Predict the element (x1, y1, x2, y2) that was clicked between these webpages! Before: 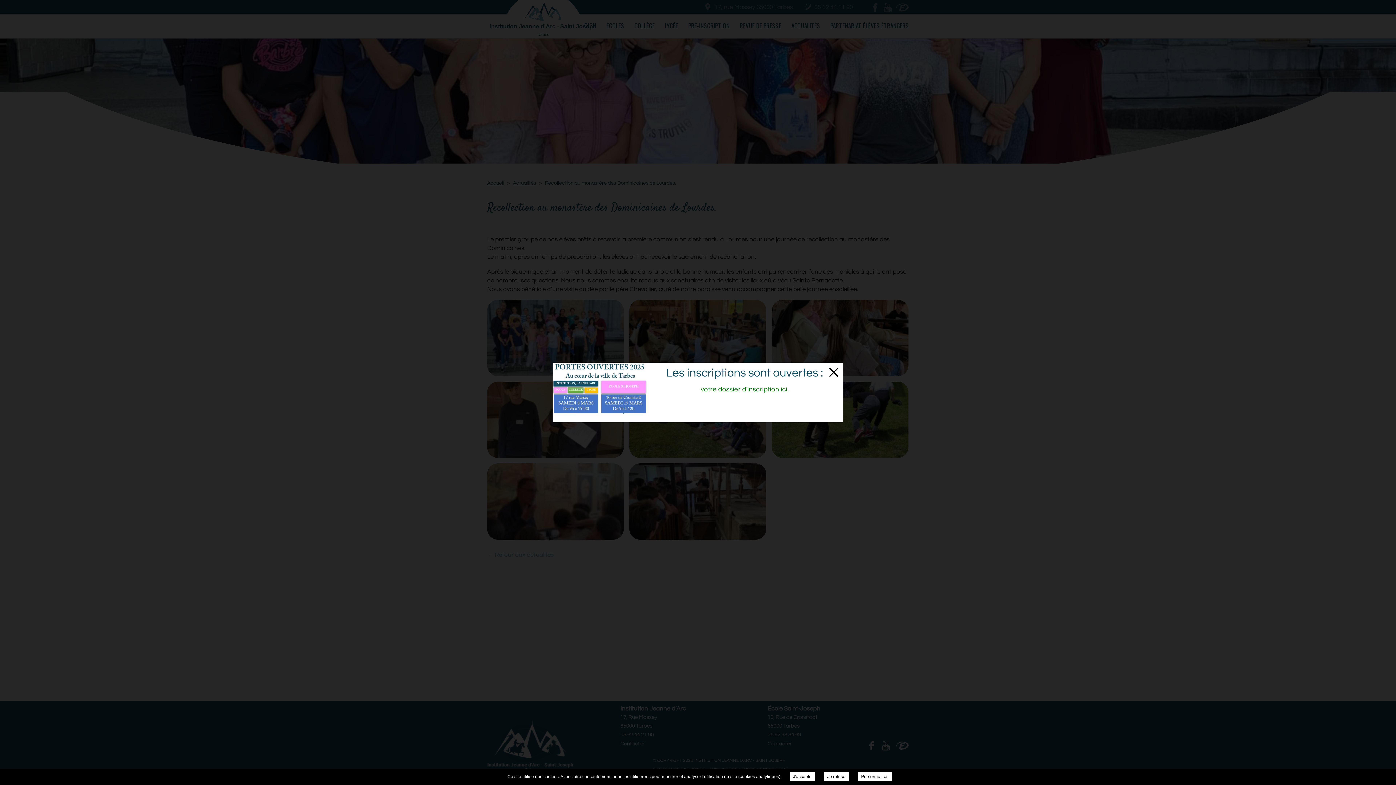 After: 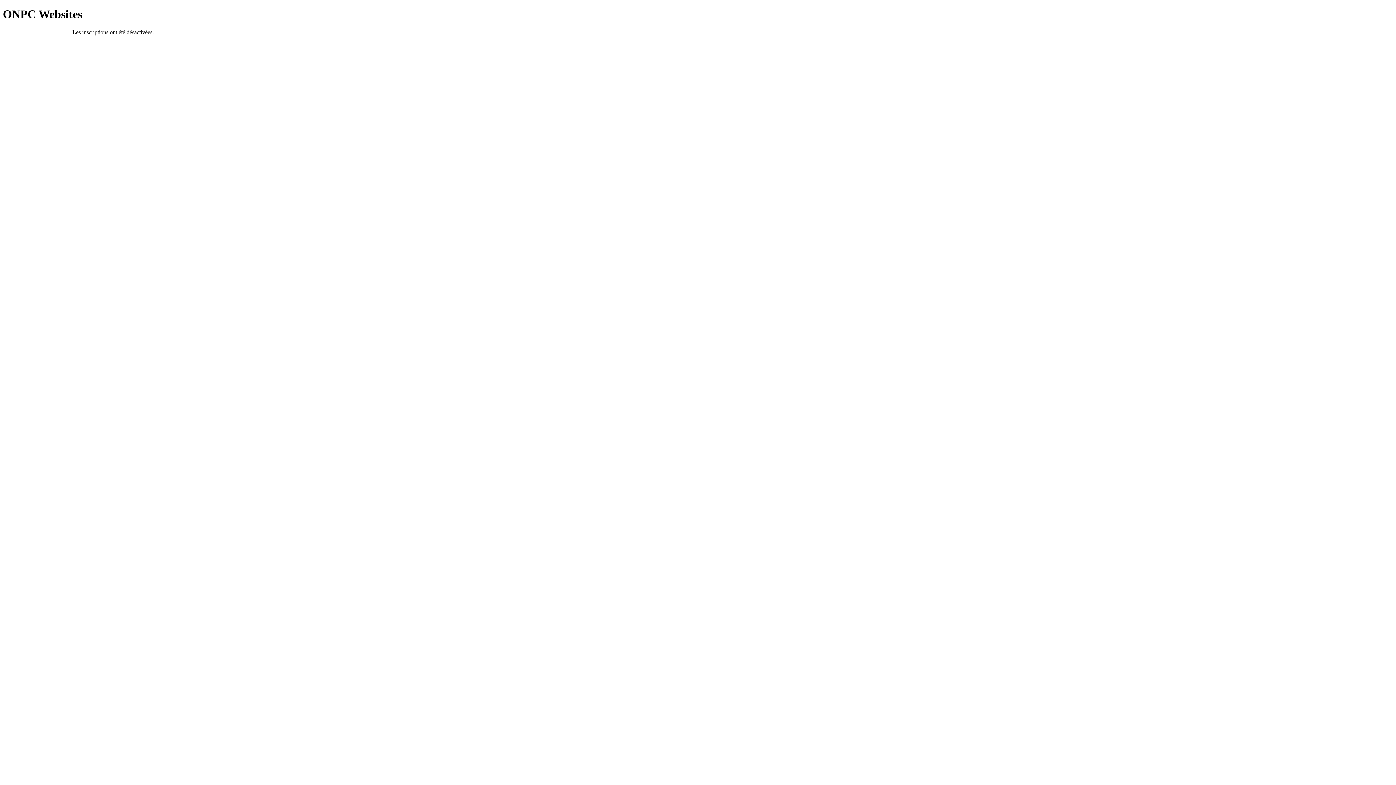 Action: label: votre dossier d'inscription ici bbox: (700, 386, 787, 393)